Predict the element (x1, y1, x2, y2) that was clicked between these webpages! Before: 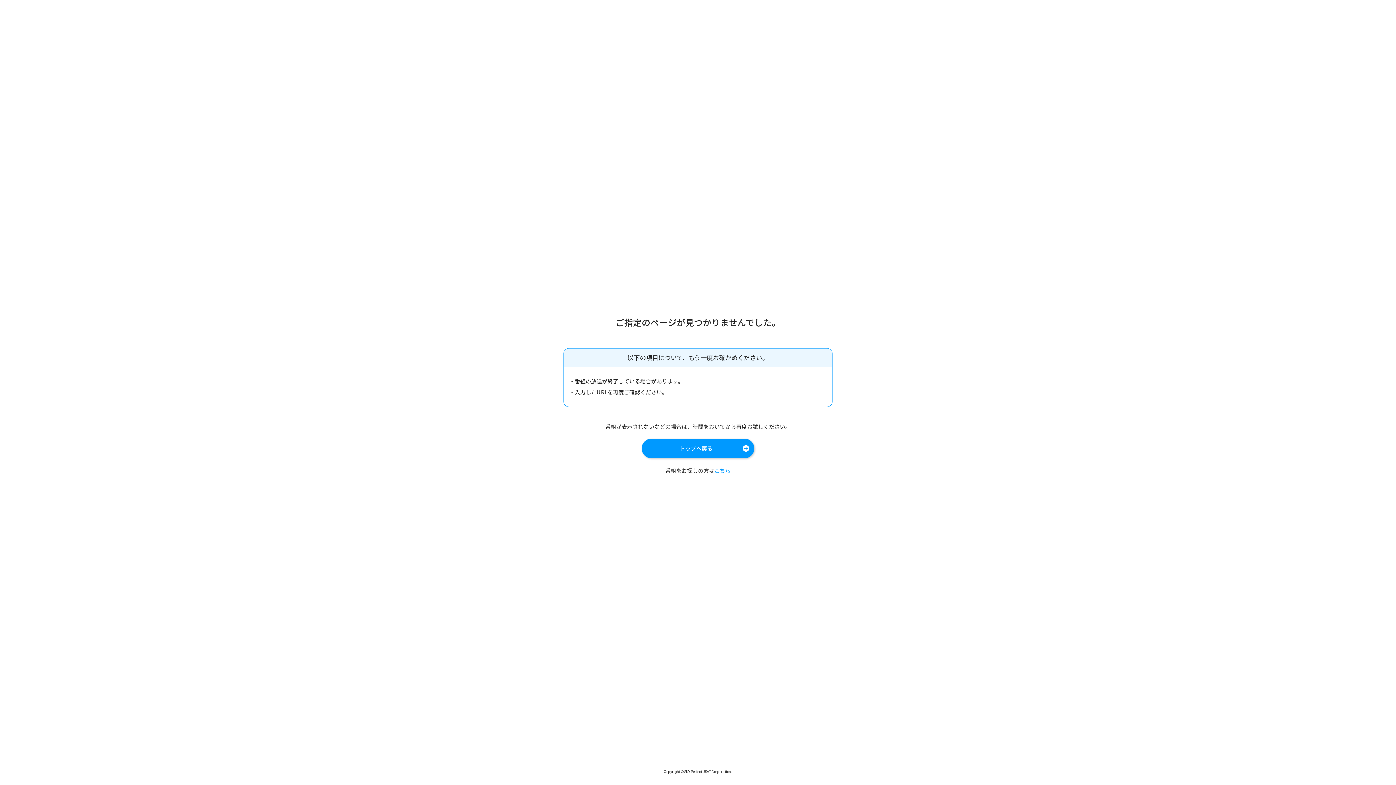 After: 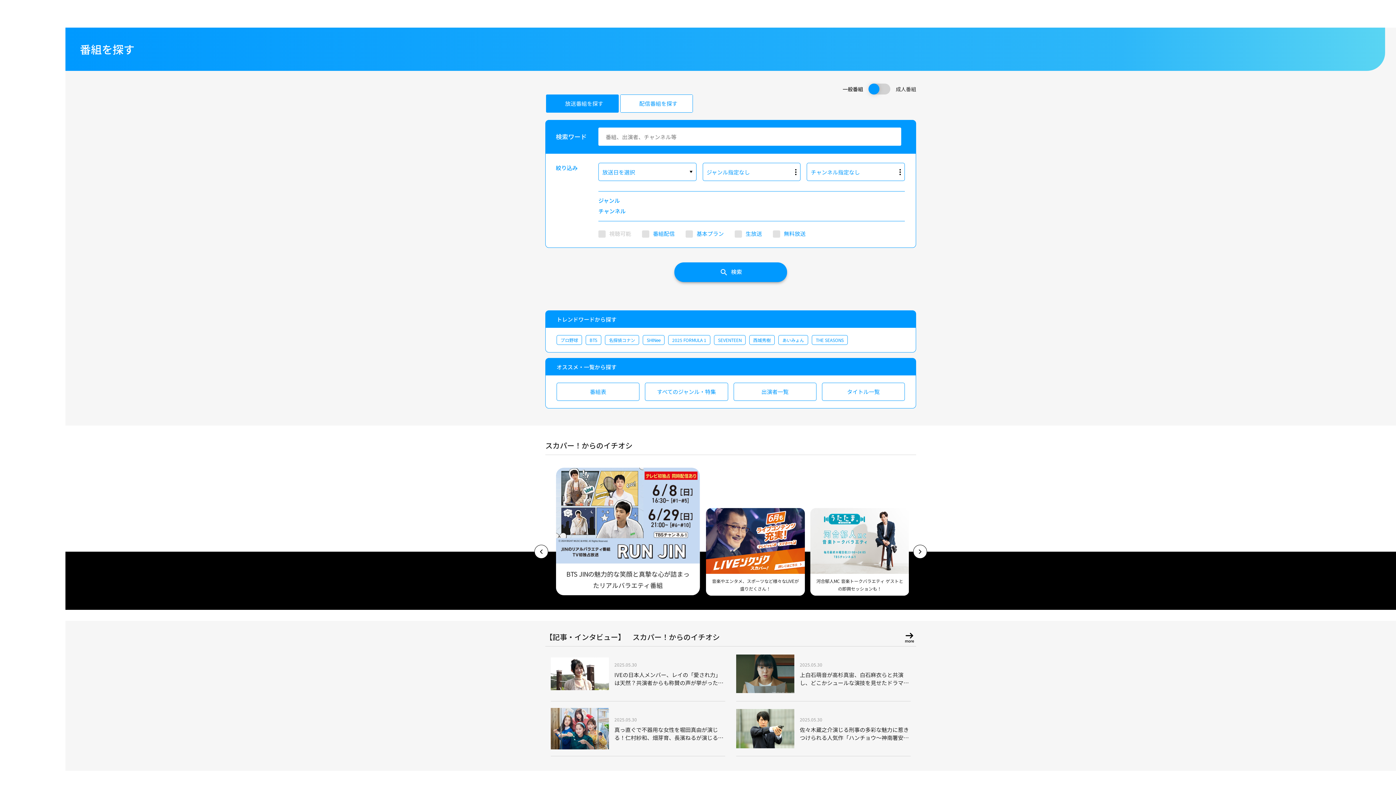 Action: label: こちら bbox: (714, 466, 730, 474)